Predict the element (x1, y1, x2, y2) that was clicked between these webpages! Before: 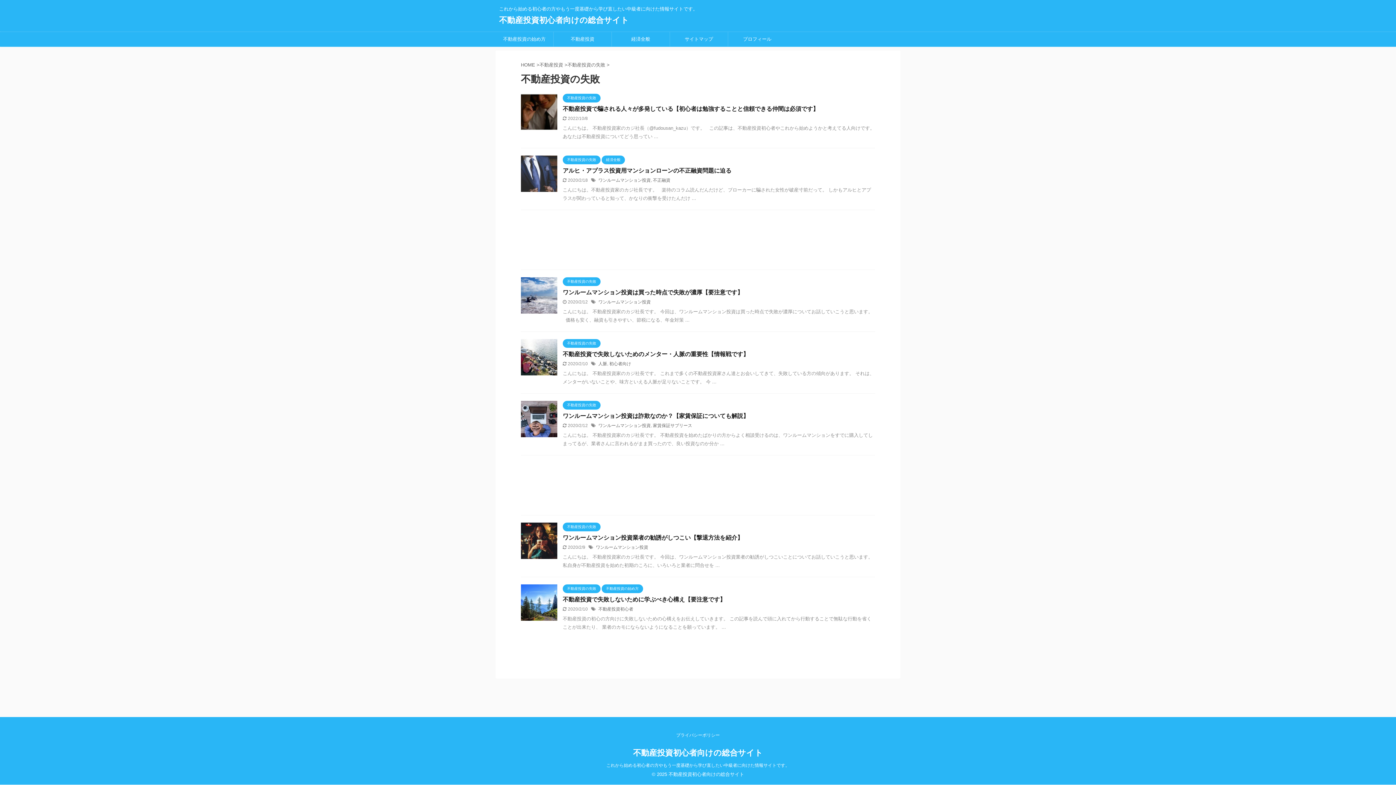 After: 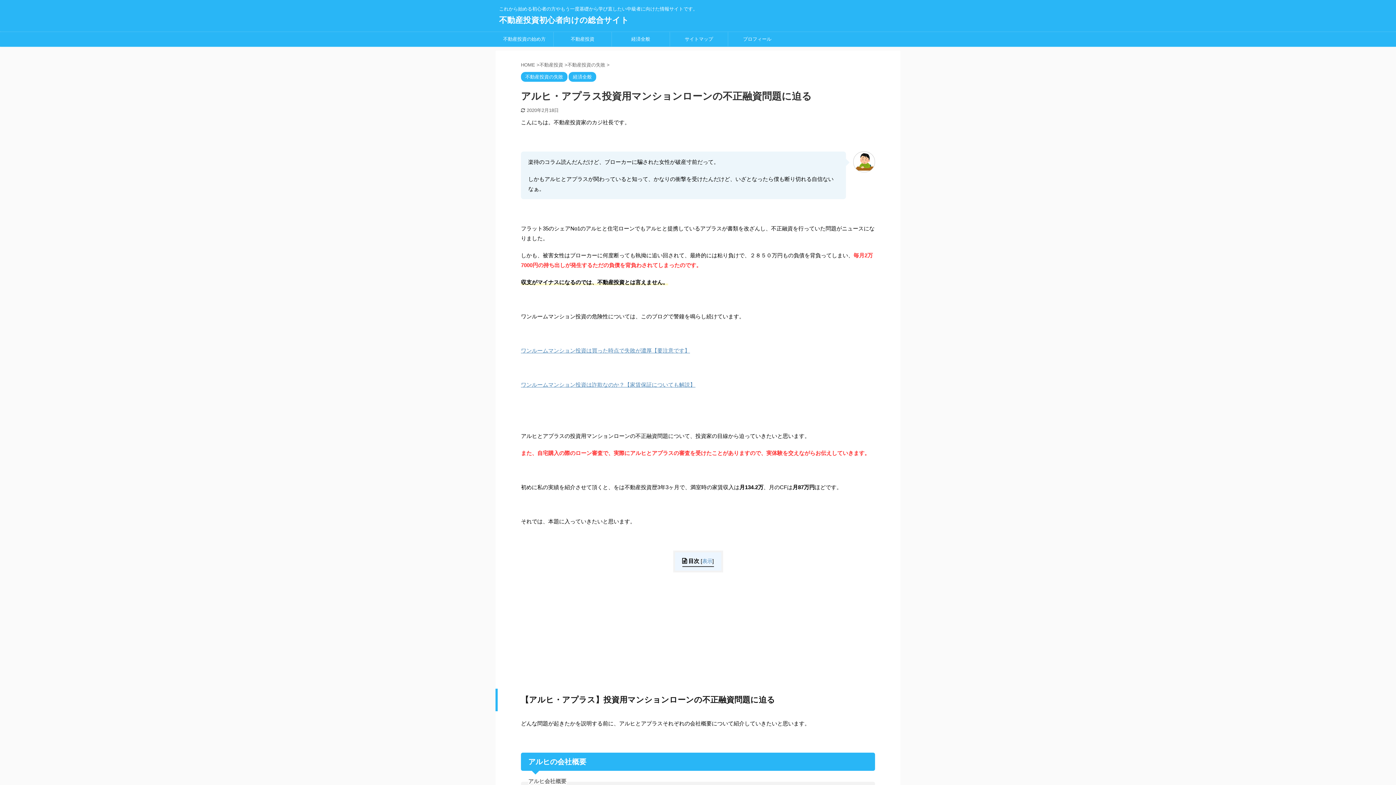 Action: label: アルヒ・アプラス投資用マンションローンの不正融資問題に迫る bbox: (562, 167, 731, 173)